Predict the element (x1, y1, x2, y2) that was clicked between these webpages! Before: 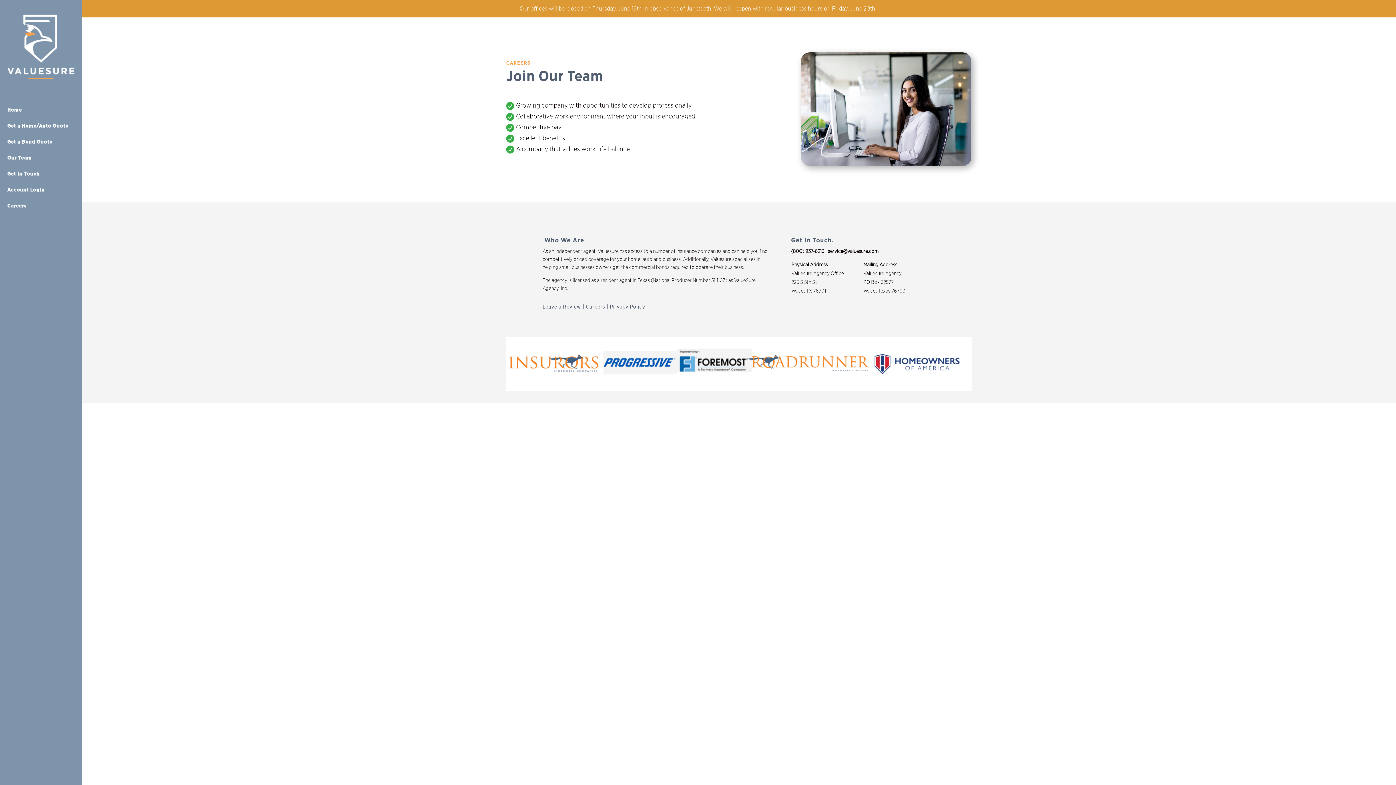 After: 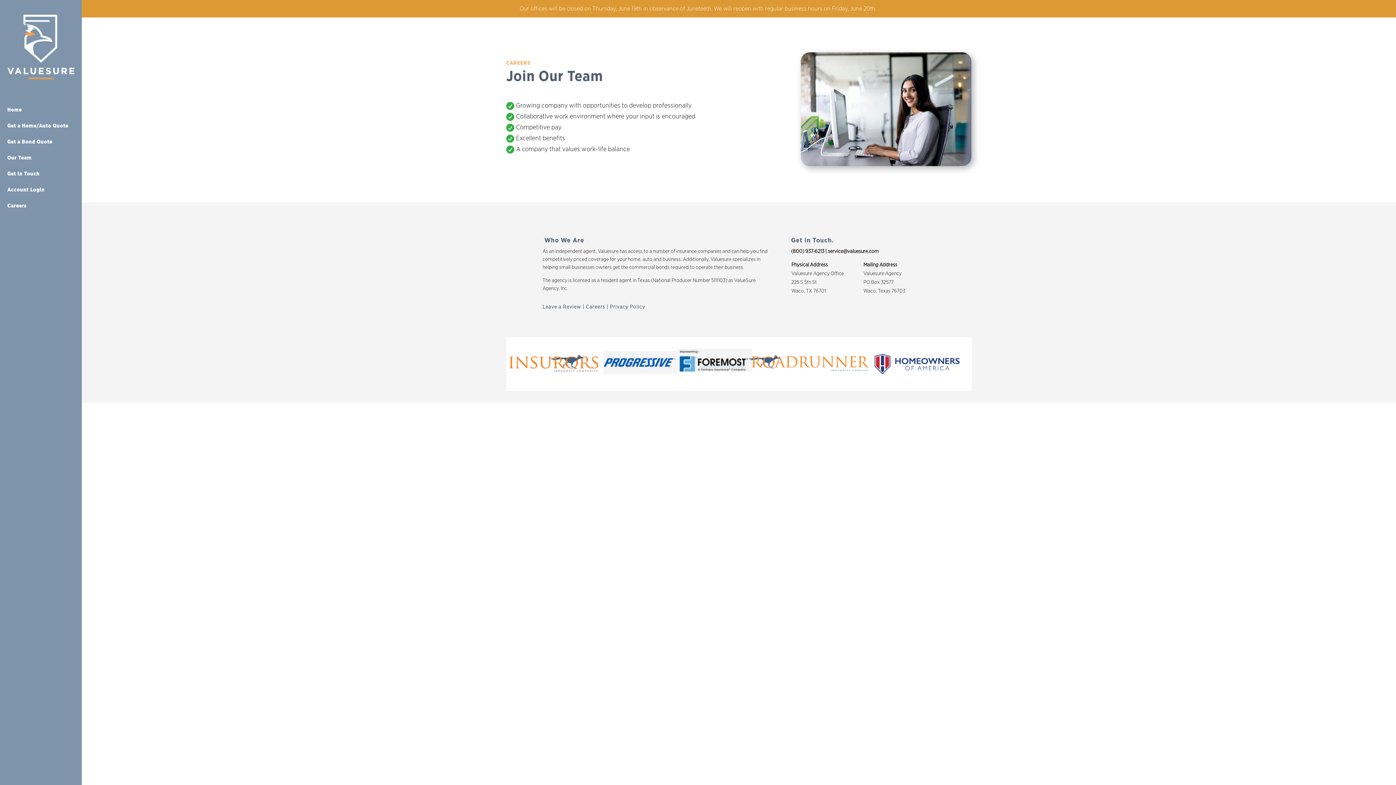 Action: label: Careers bbox: (586, 304, 605, 309)